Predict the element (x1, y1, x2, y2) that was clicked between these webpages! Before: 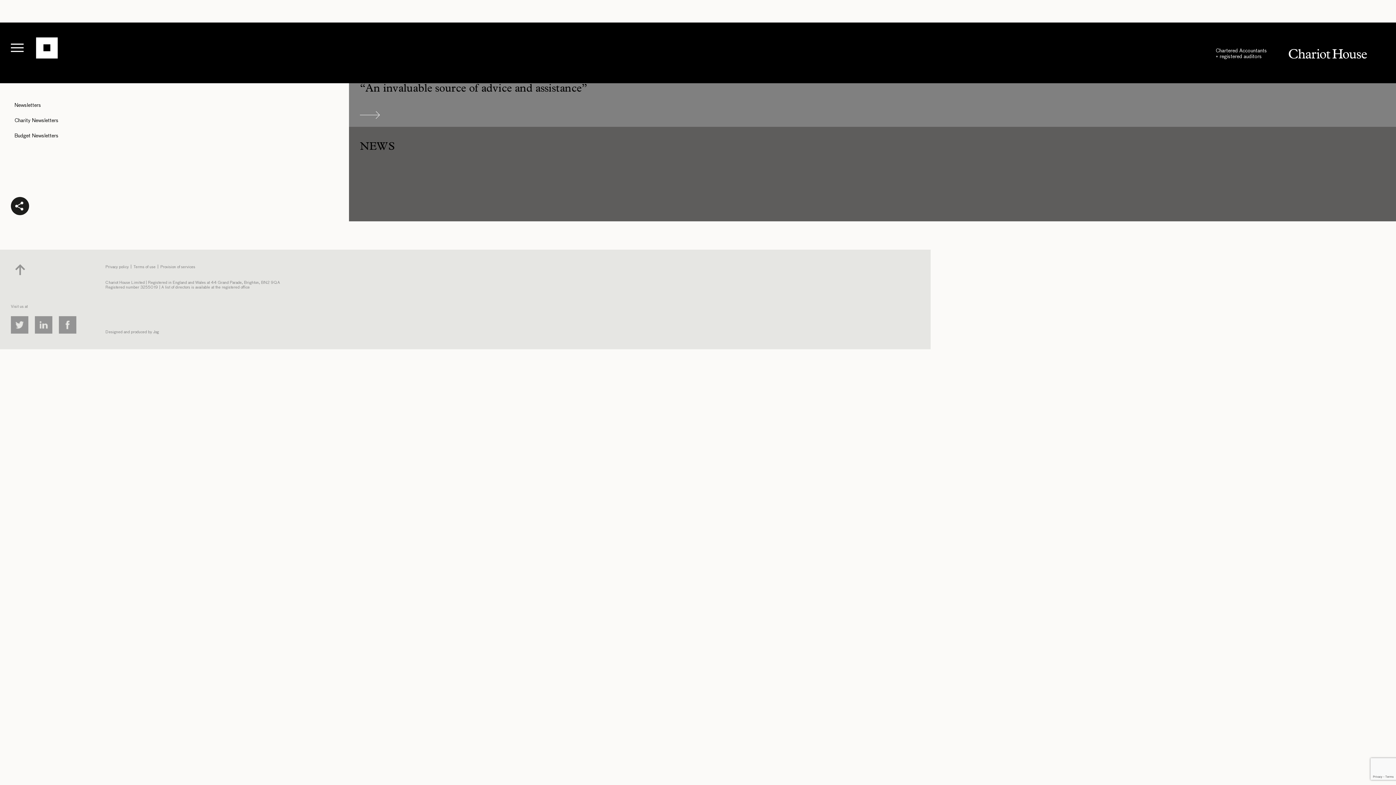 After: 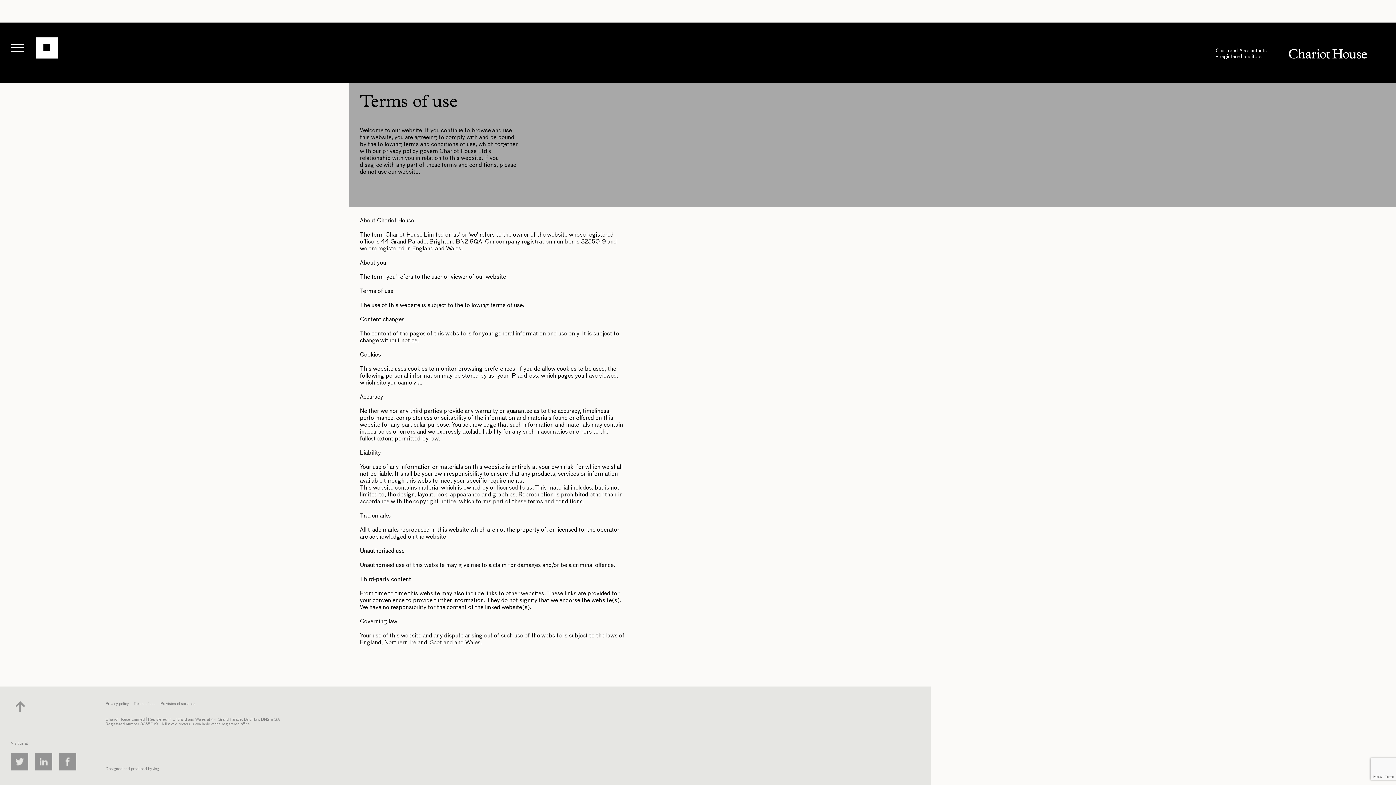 Action: bbox: (133, 265, 155, 269) label: Terms of use